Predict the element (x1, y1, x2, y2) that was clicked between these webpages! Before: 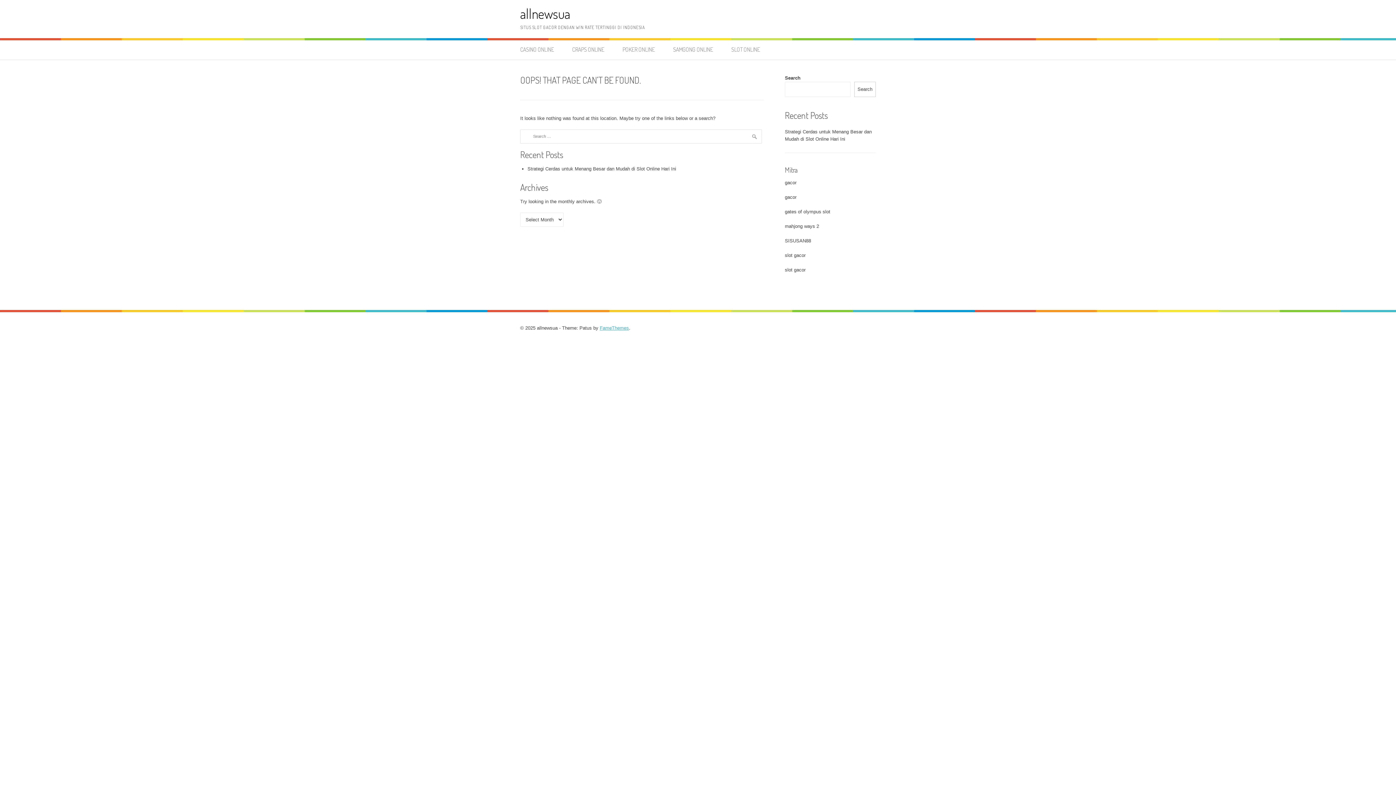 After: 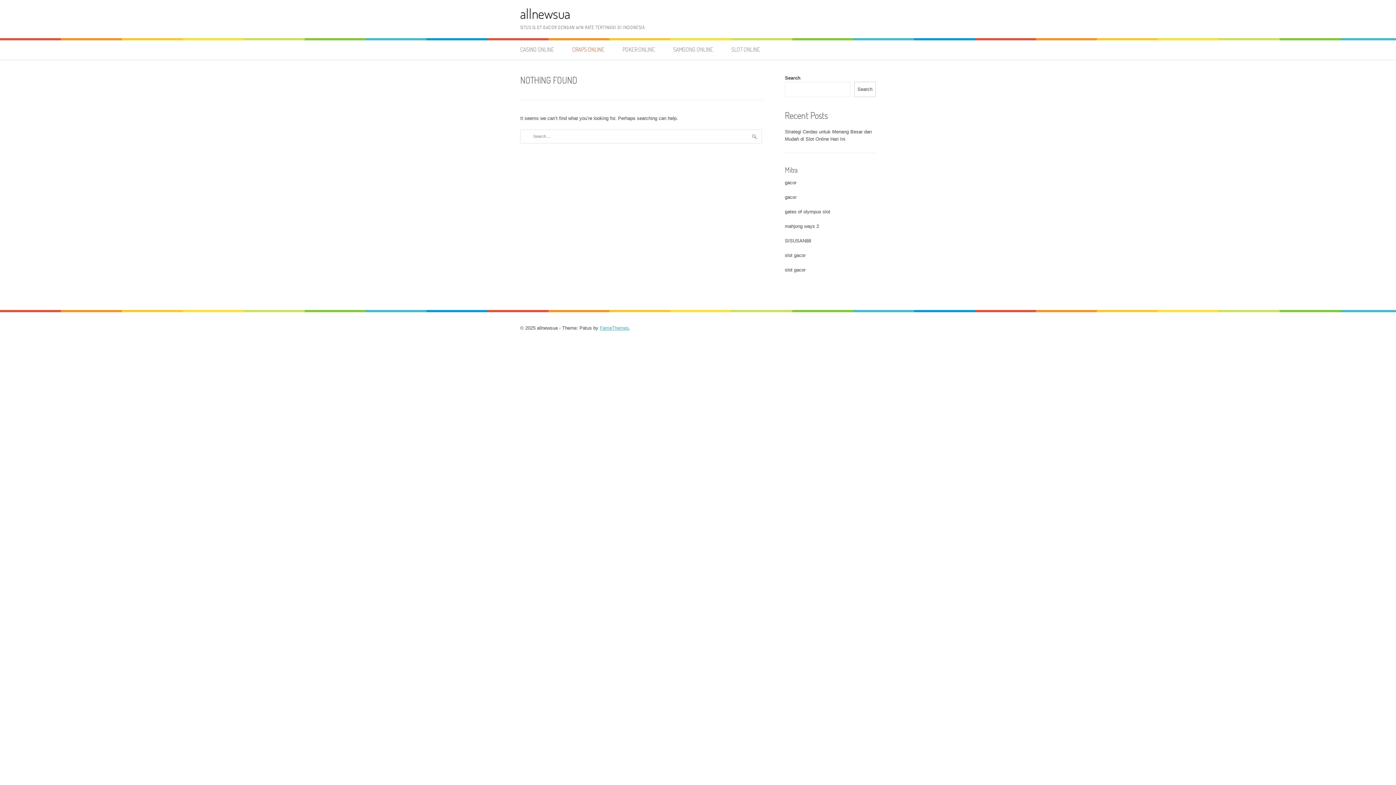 Action: label: CRAPS ONLINE bbox: (564, 40, 612, 59)